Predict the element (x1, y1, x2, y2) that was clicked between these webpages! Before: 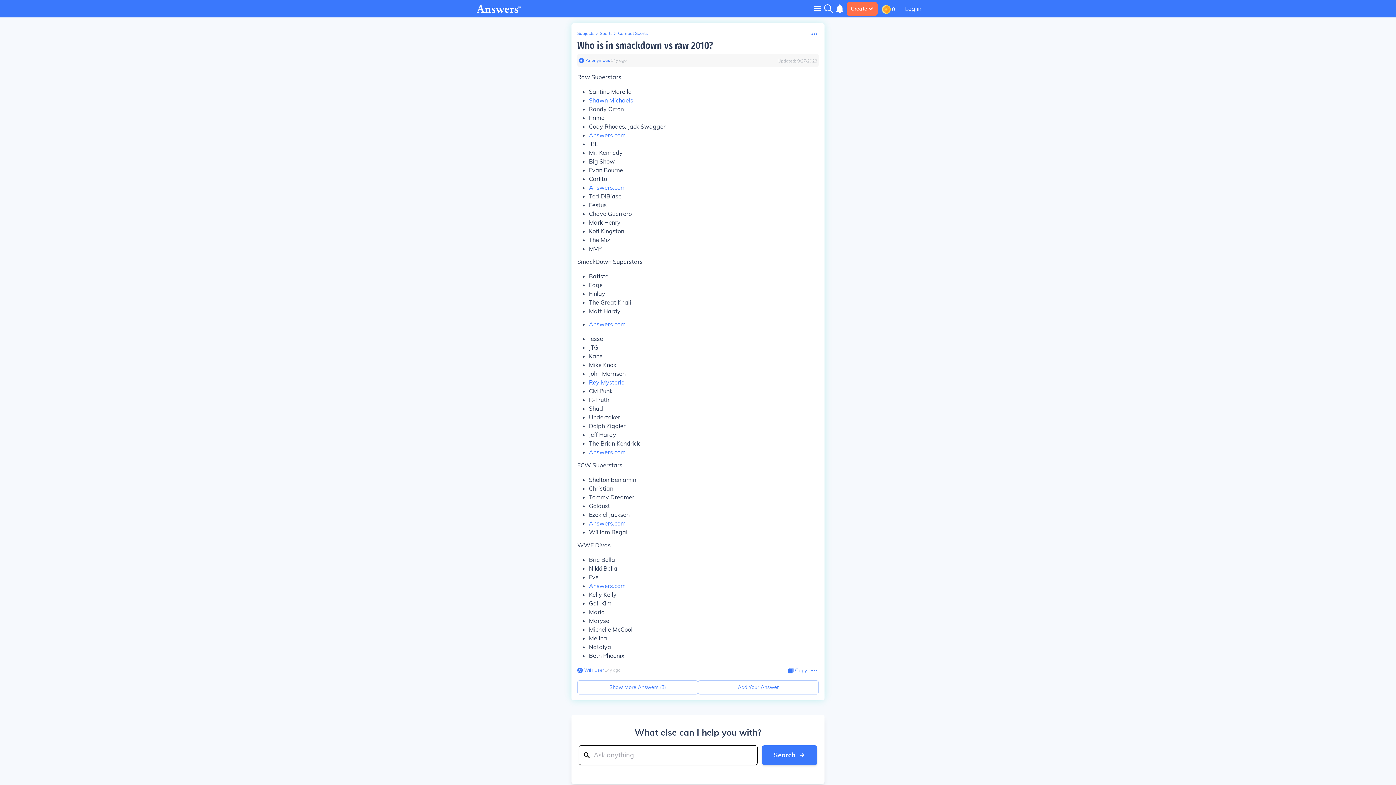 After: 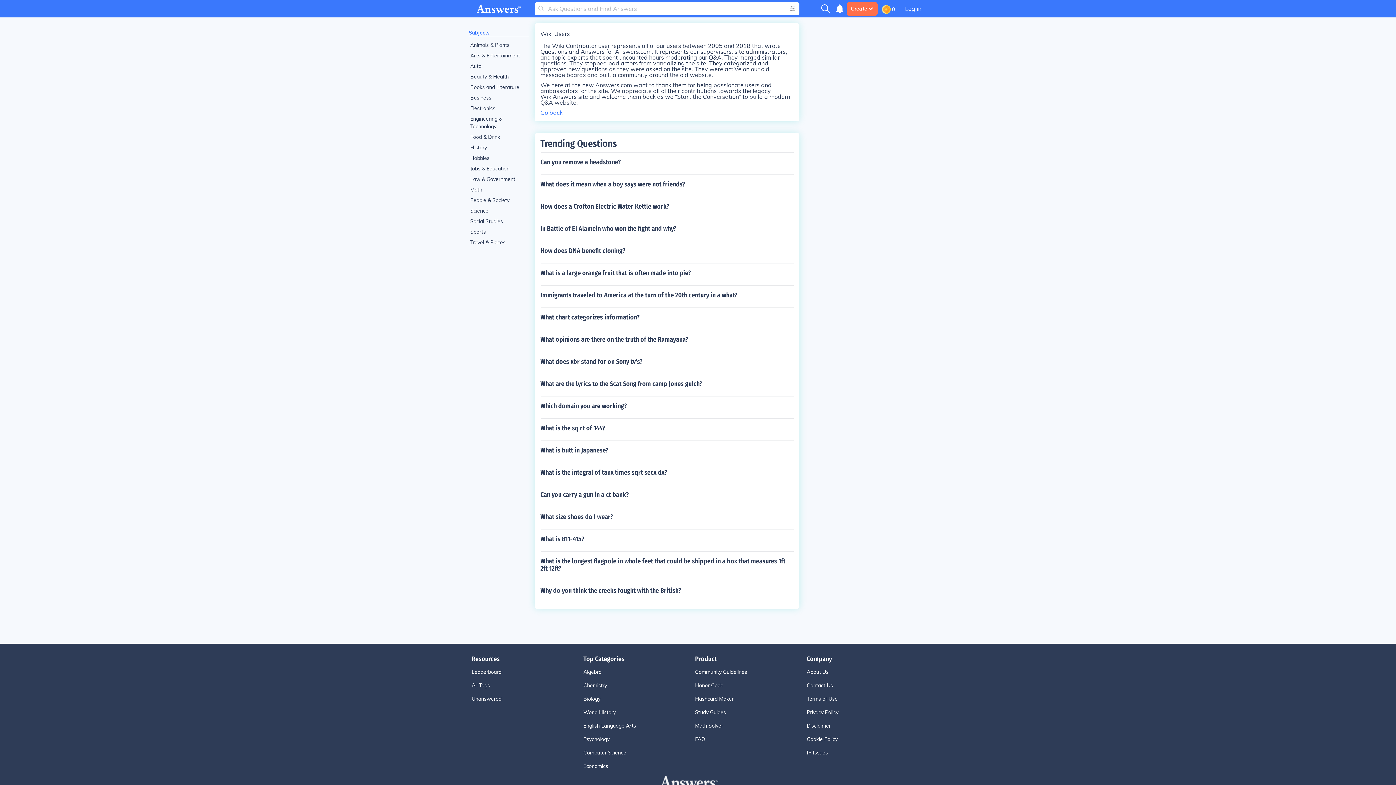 Action: bbox: (577, 667, 582, 673)